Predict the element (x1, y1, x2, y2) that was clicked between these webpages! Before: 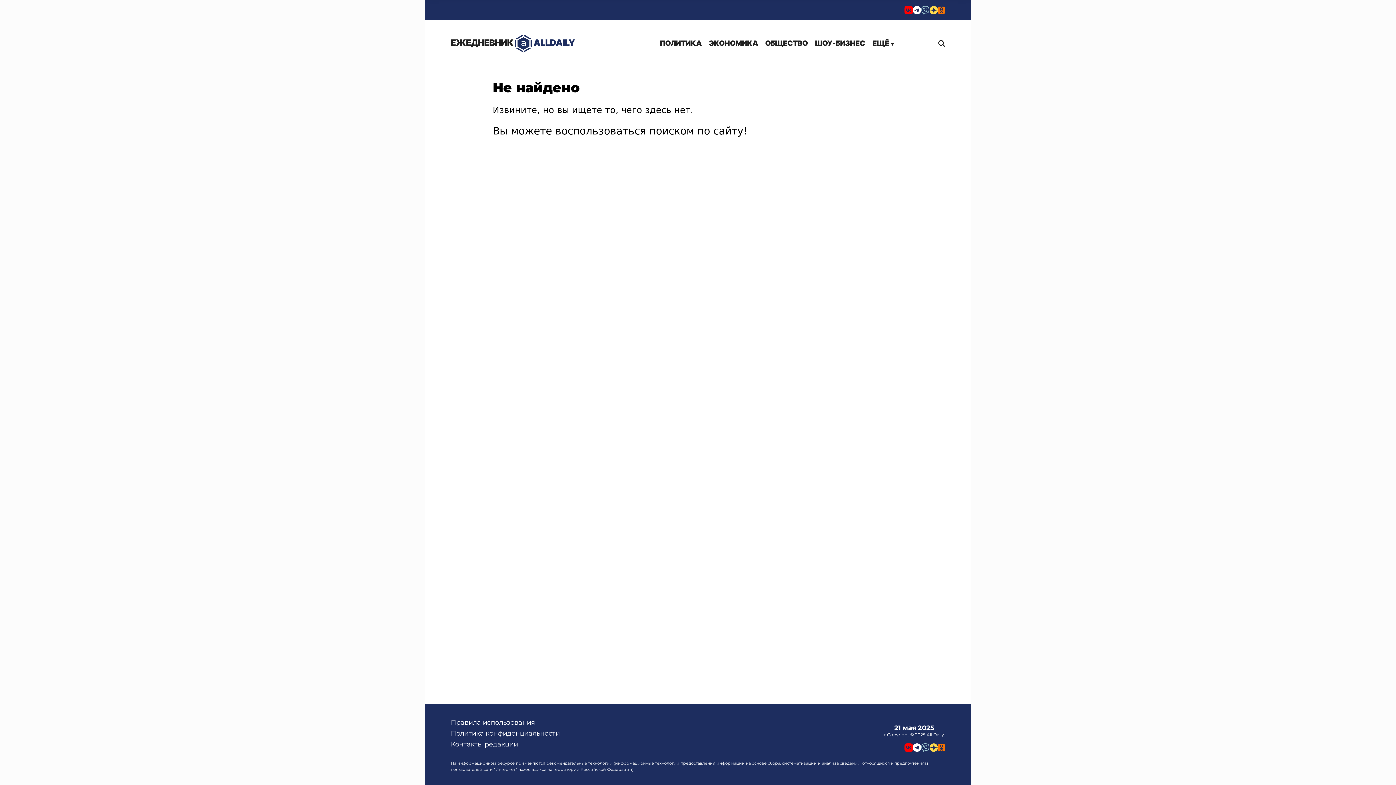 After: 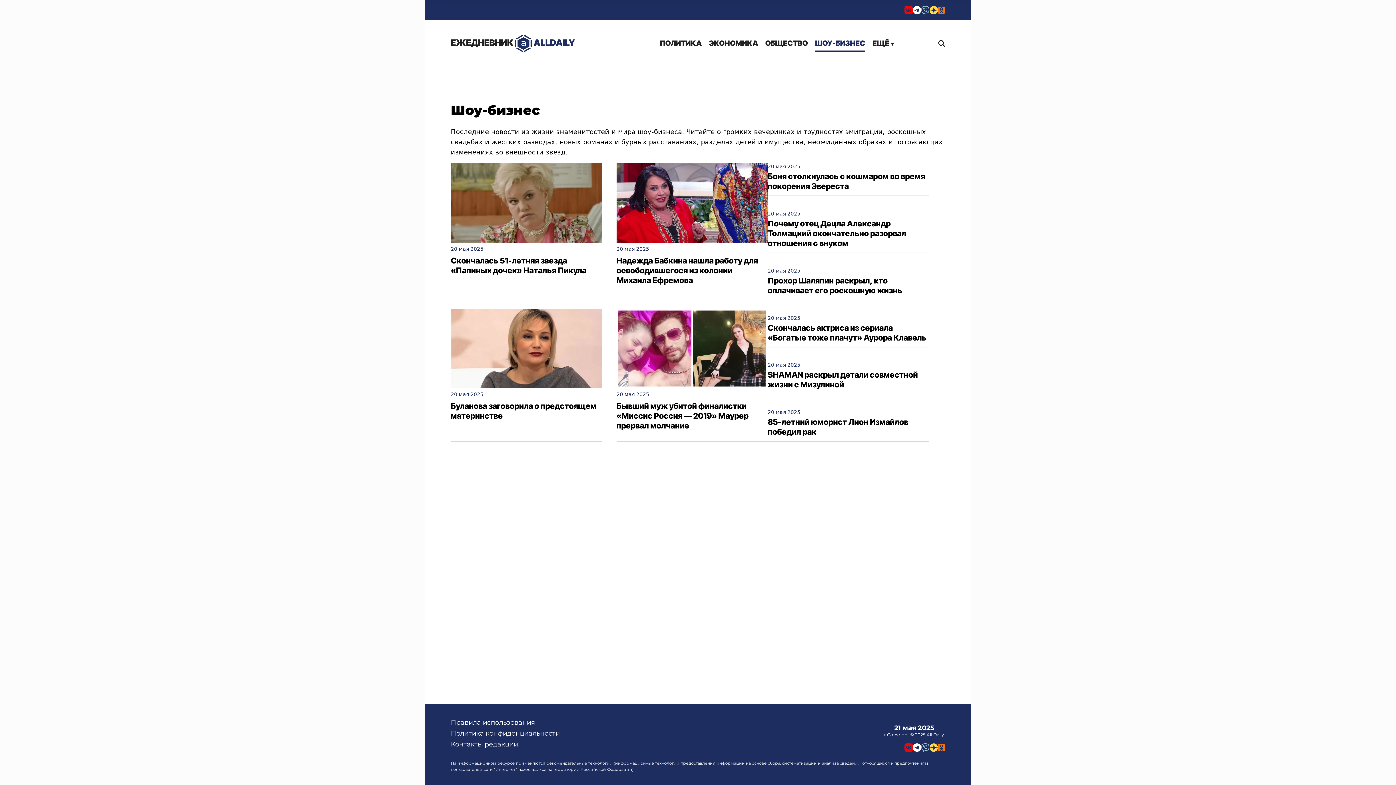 Action: label: ШОУ-БИЗНЕС bbox: (815, 36, 865, 50)